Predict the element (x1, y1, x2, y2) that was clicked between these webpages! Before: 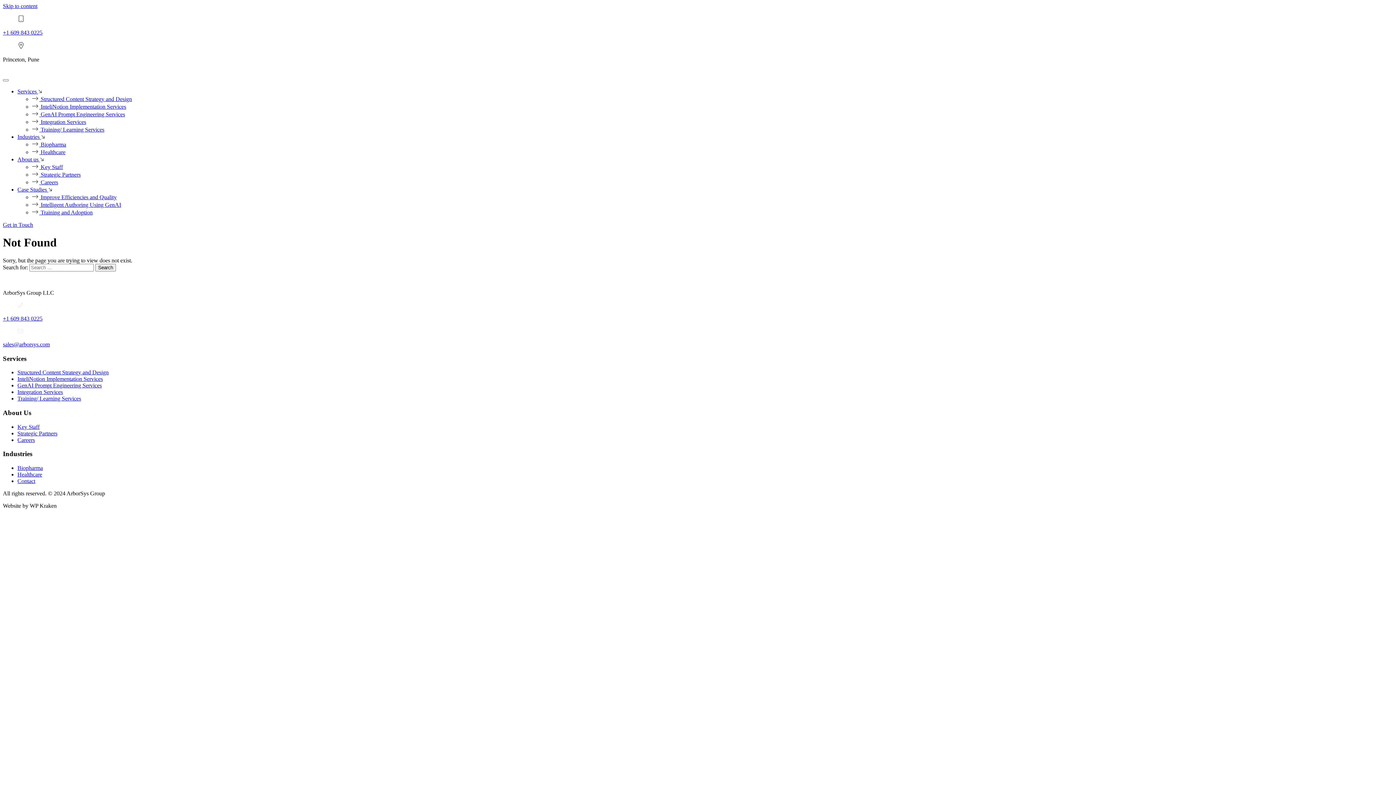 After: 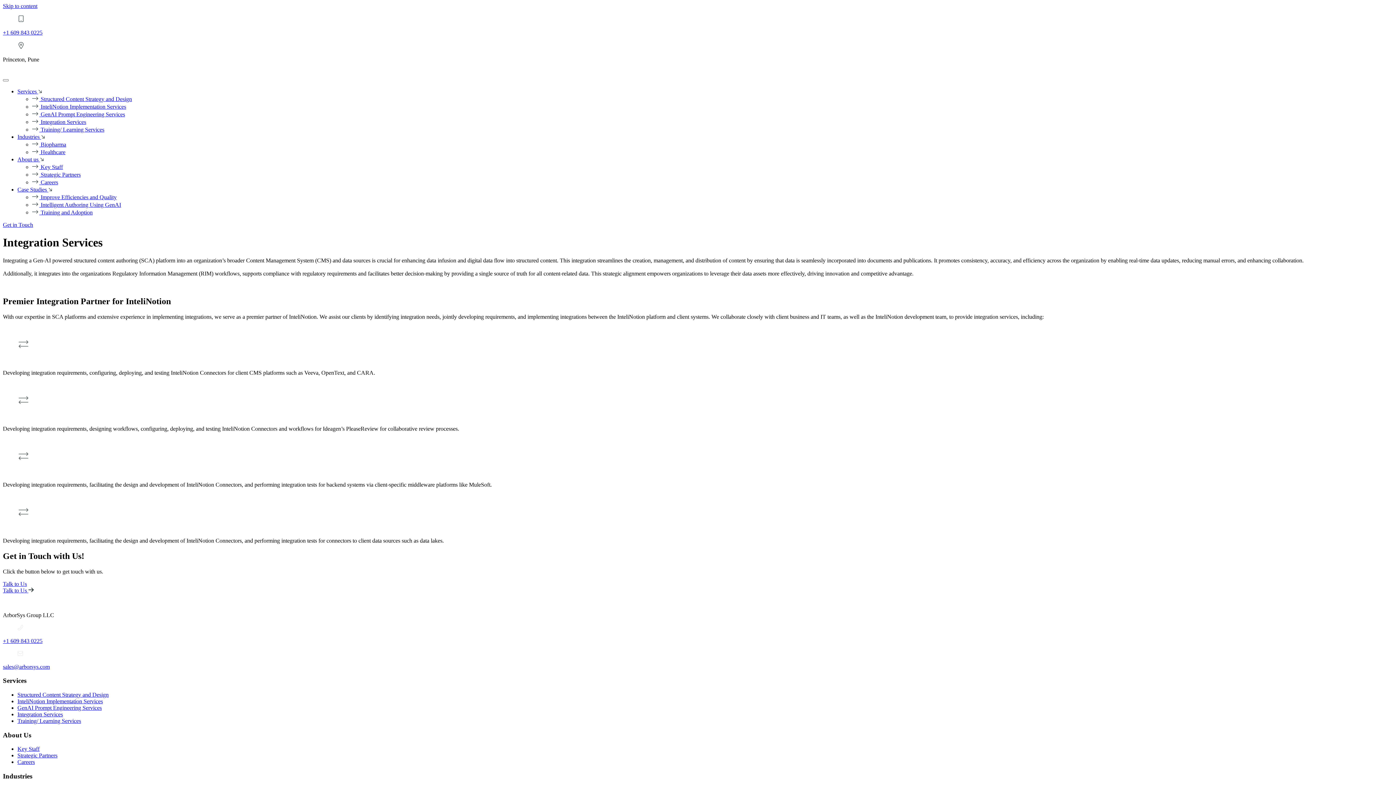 Action: label: Integration Services bbox: (17, 389, 62, 395)